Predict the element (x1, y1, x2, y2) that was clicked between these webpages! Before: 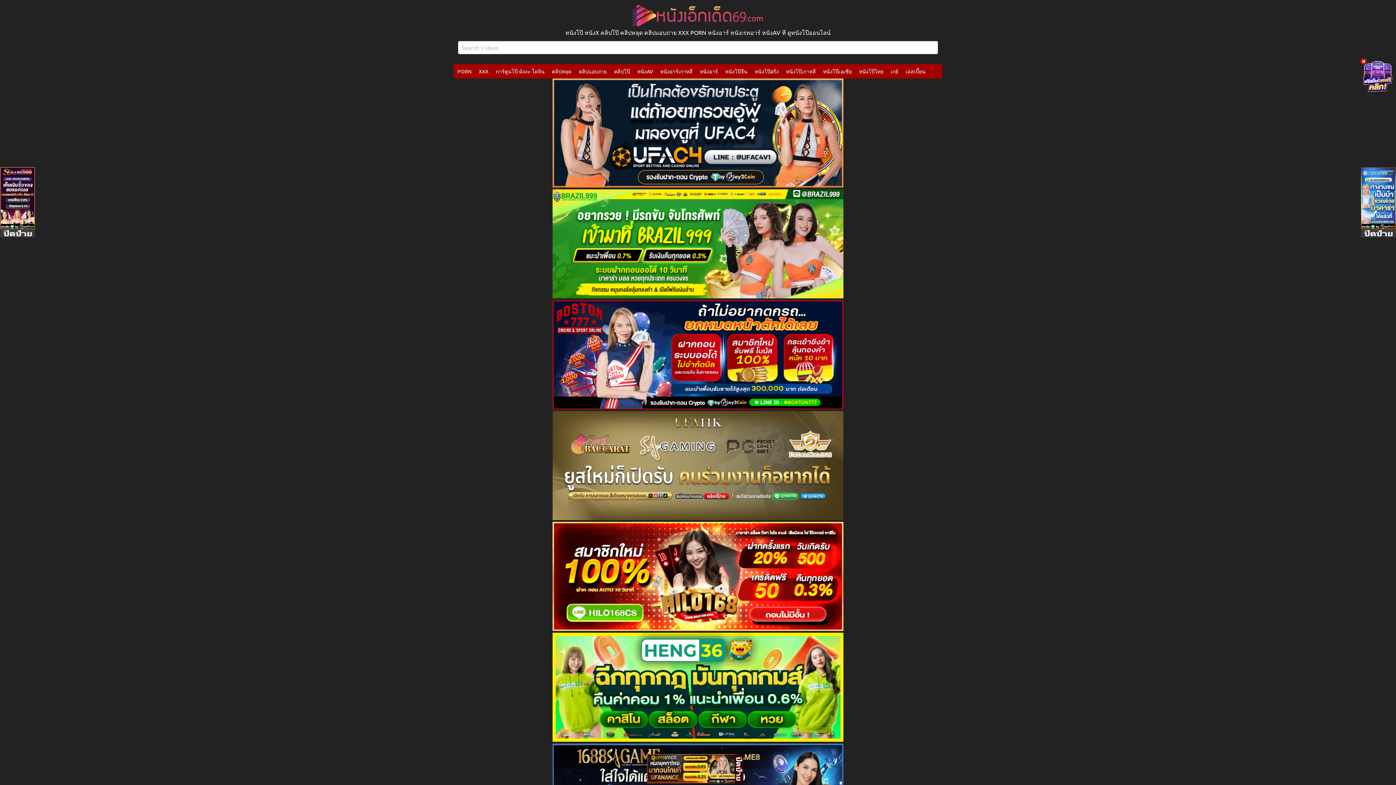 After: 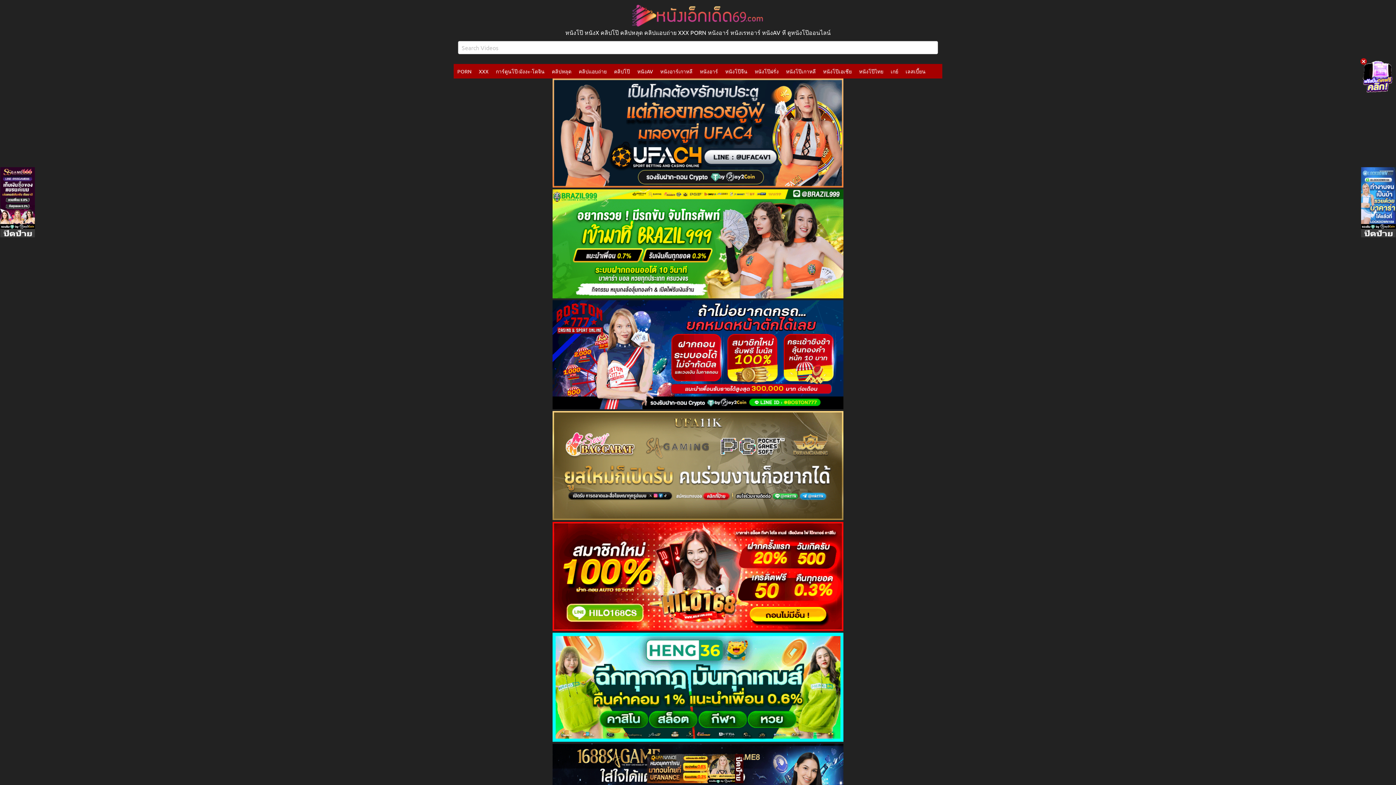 Action: label:   bbox: (552, 736, 843, 743)